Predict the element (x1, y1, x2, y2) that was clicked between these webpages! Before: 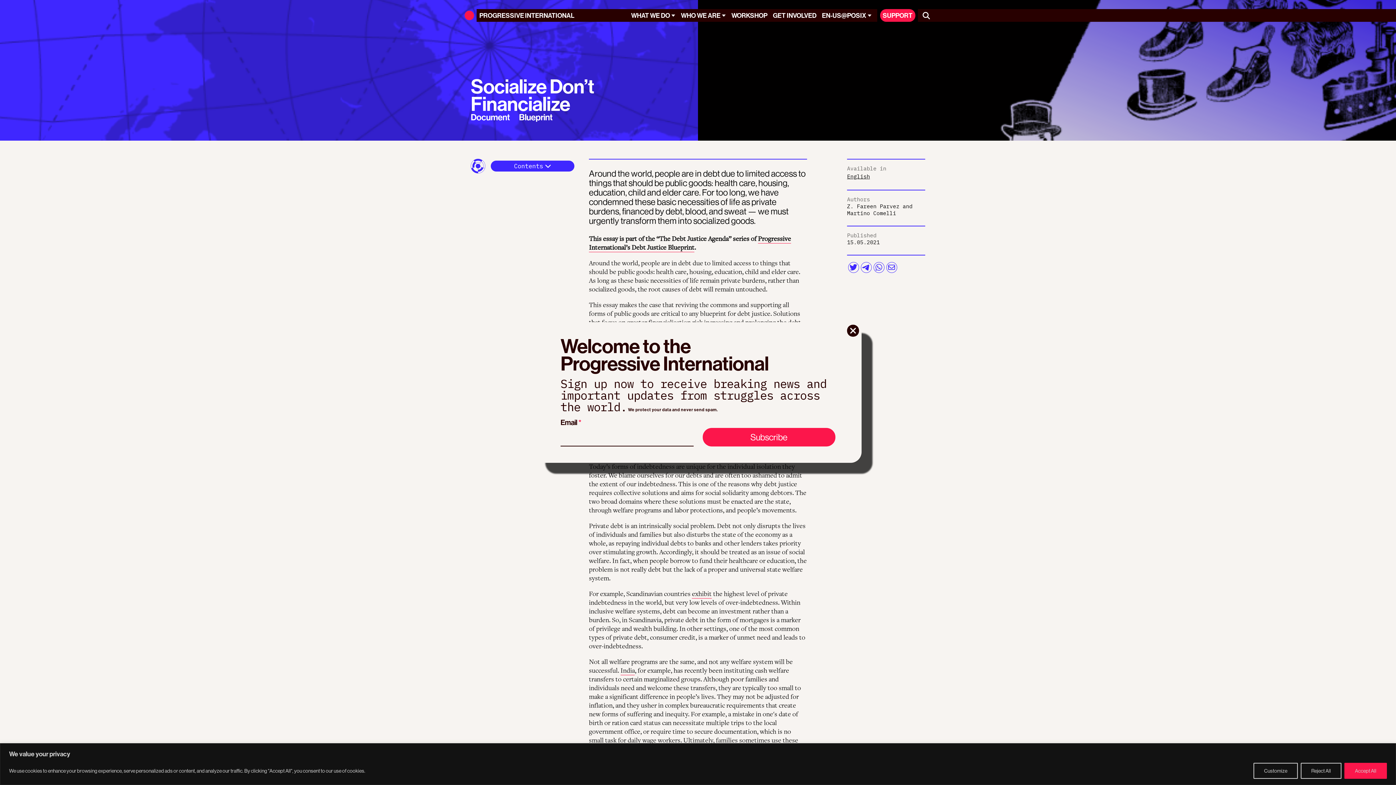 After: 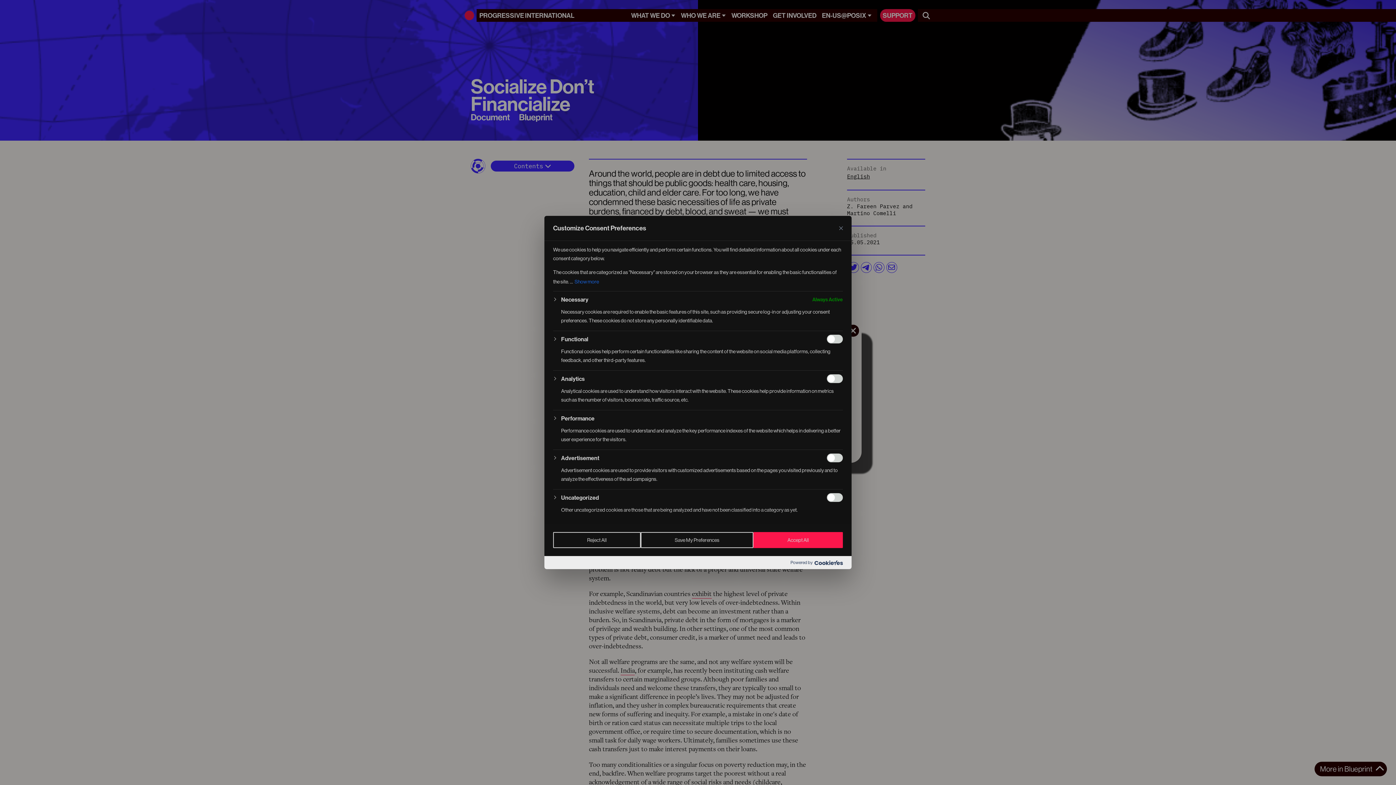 Action: label: Customize bbox: (1253, 763, 1298, 779)